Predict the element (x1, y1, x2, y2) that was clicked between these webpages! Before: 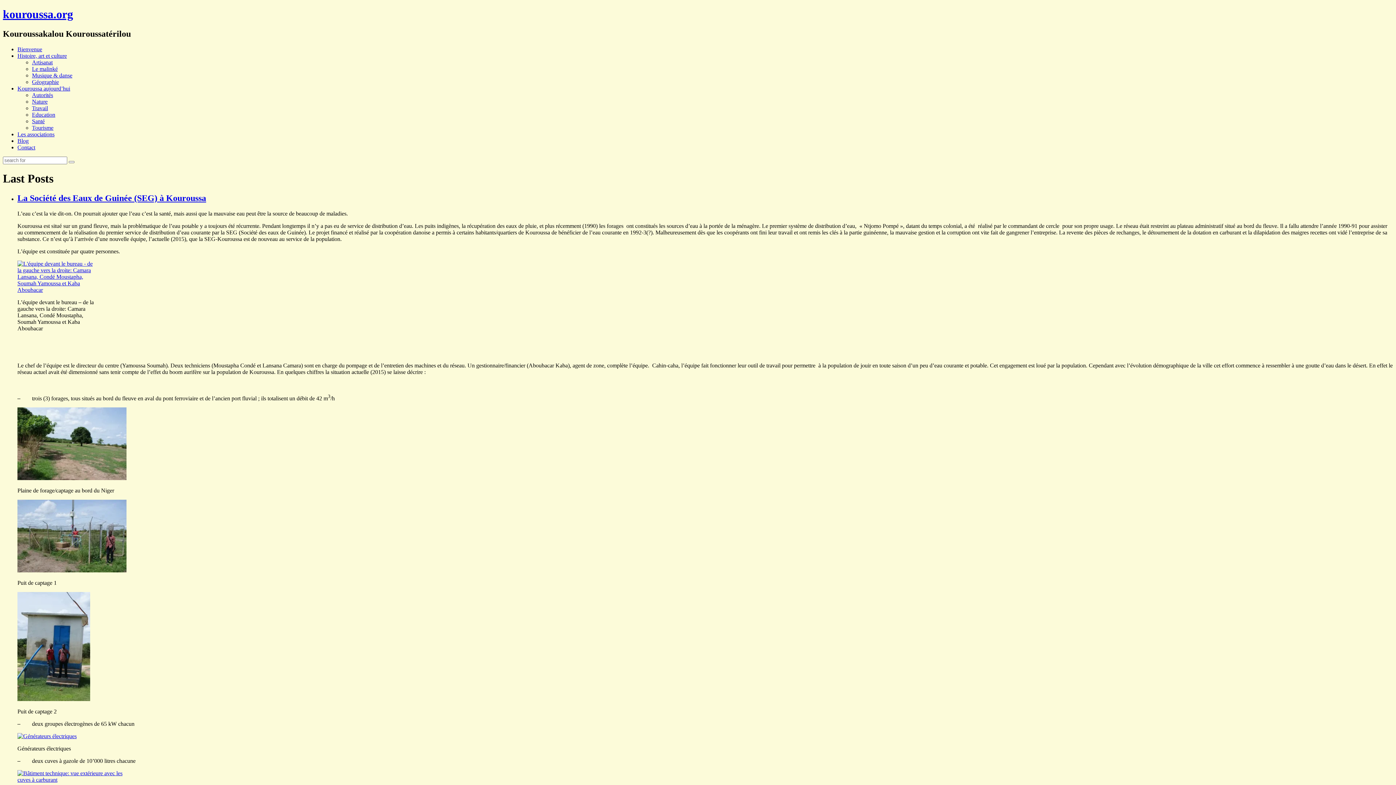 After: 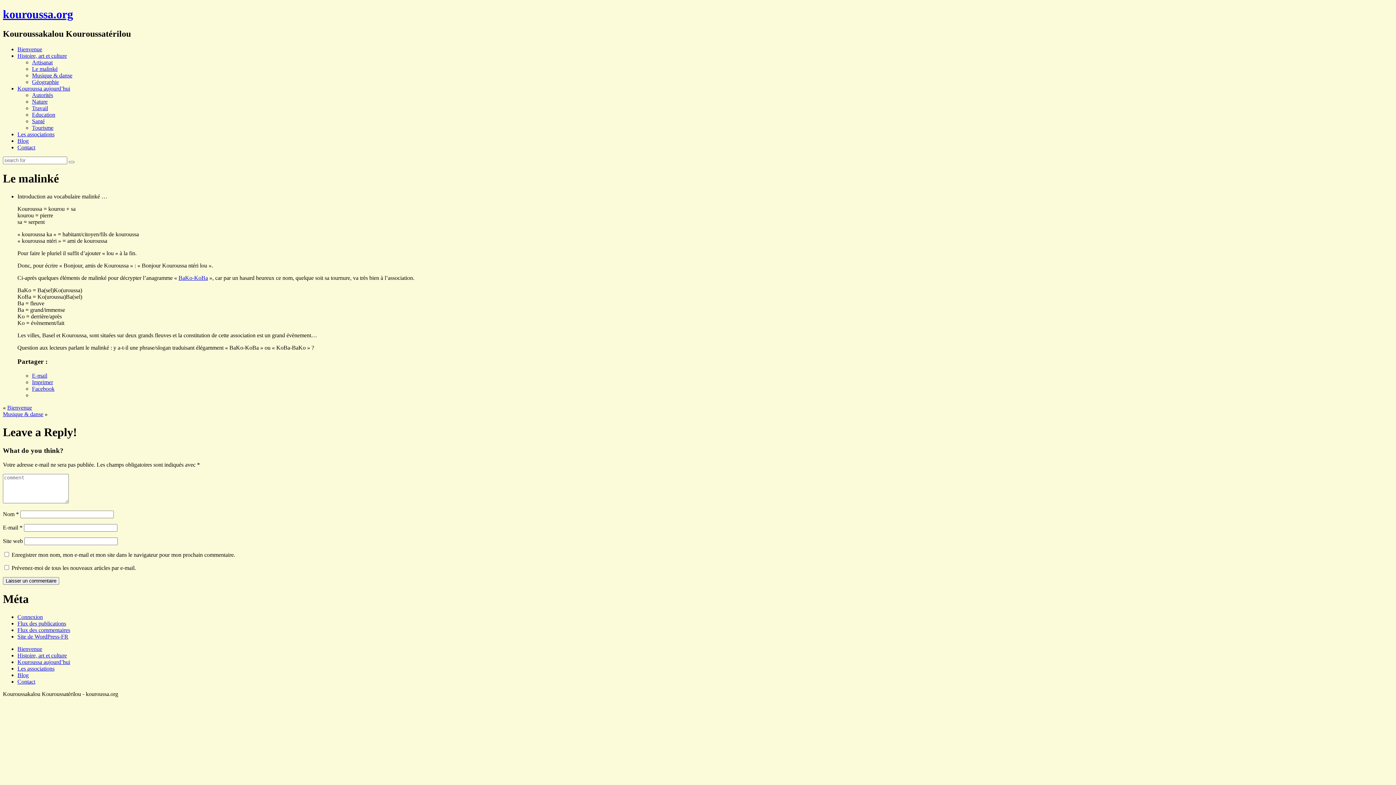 Action: label: Le malinké bbox: (32, 65, 57, 71)